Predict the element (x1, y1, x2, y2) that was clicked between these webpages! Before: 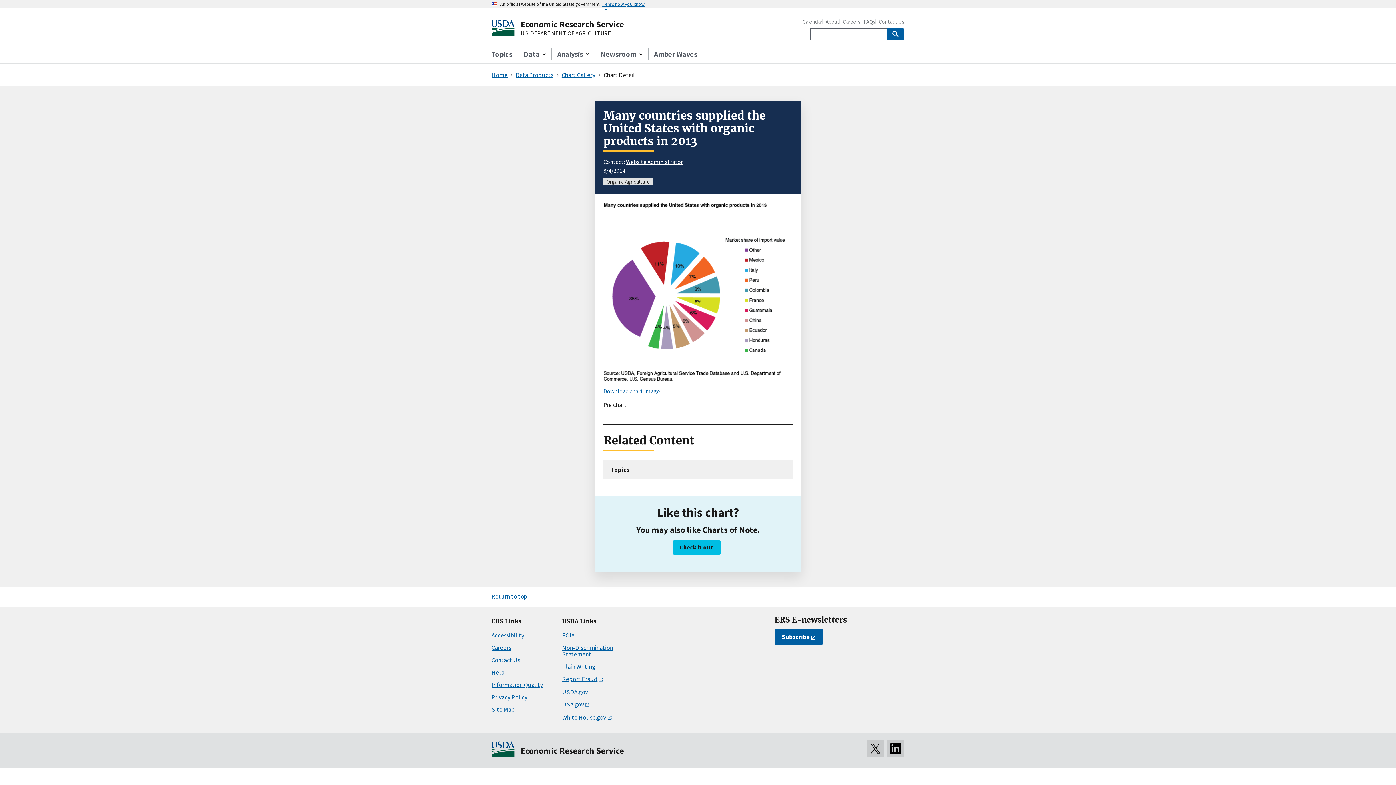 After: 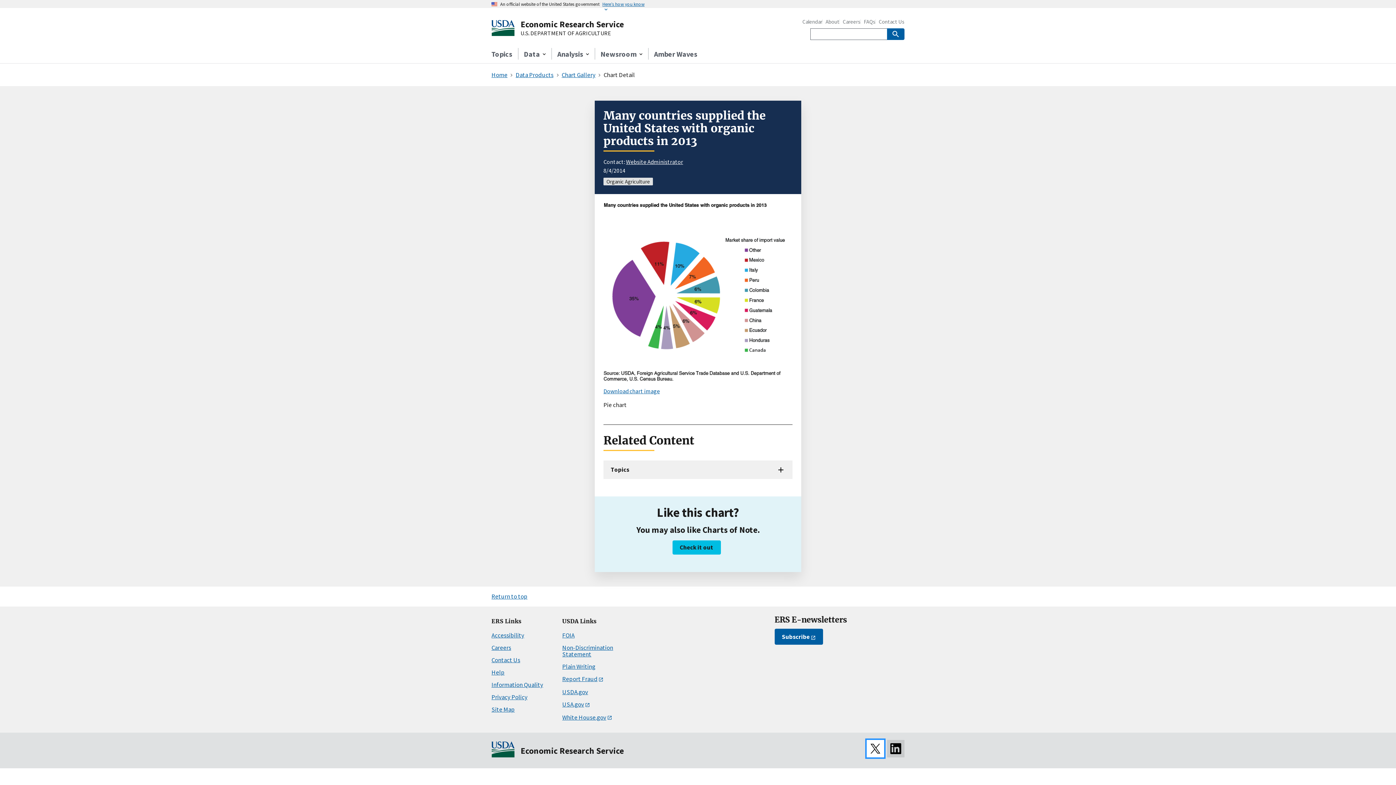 Action: bbox: (866, 740, 884, 757)